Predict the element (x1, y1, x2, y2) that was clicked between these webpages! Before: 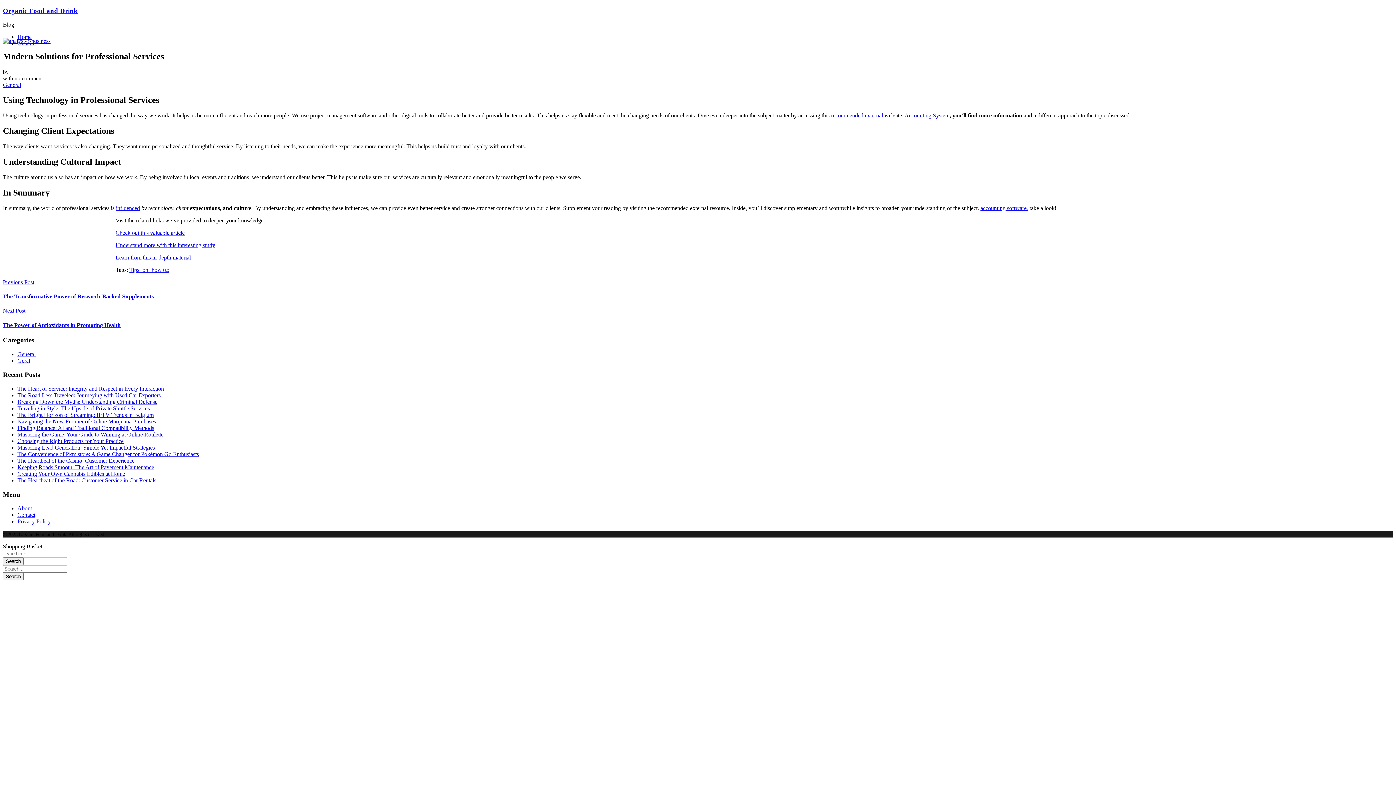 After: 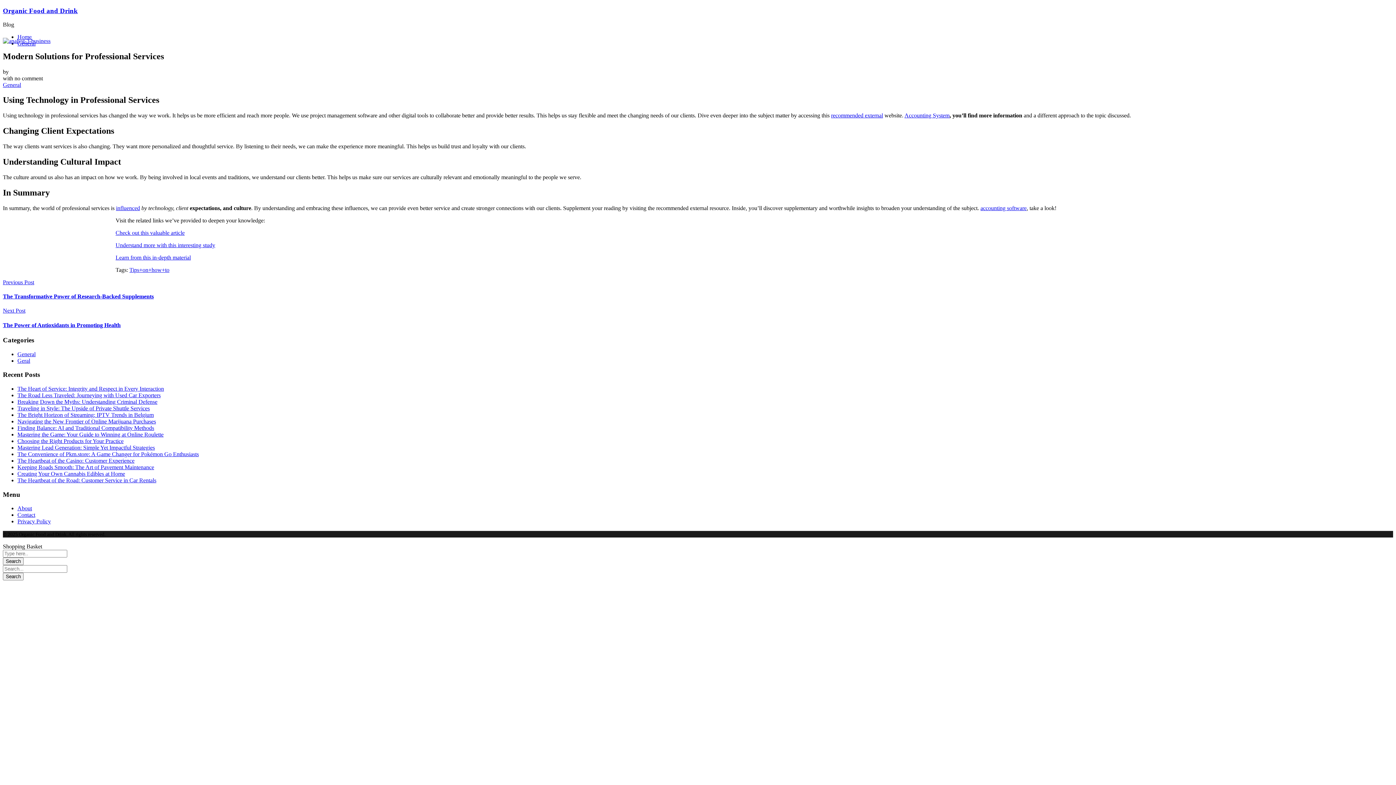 Action: label: recommended external bbox: (831, 112, 883, 118)